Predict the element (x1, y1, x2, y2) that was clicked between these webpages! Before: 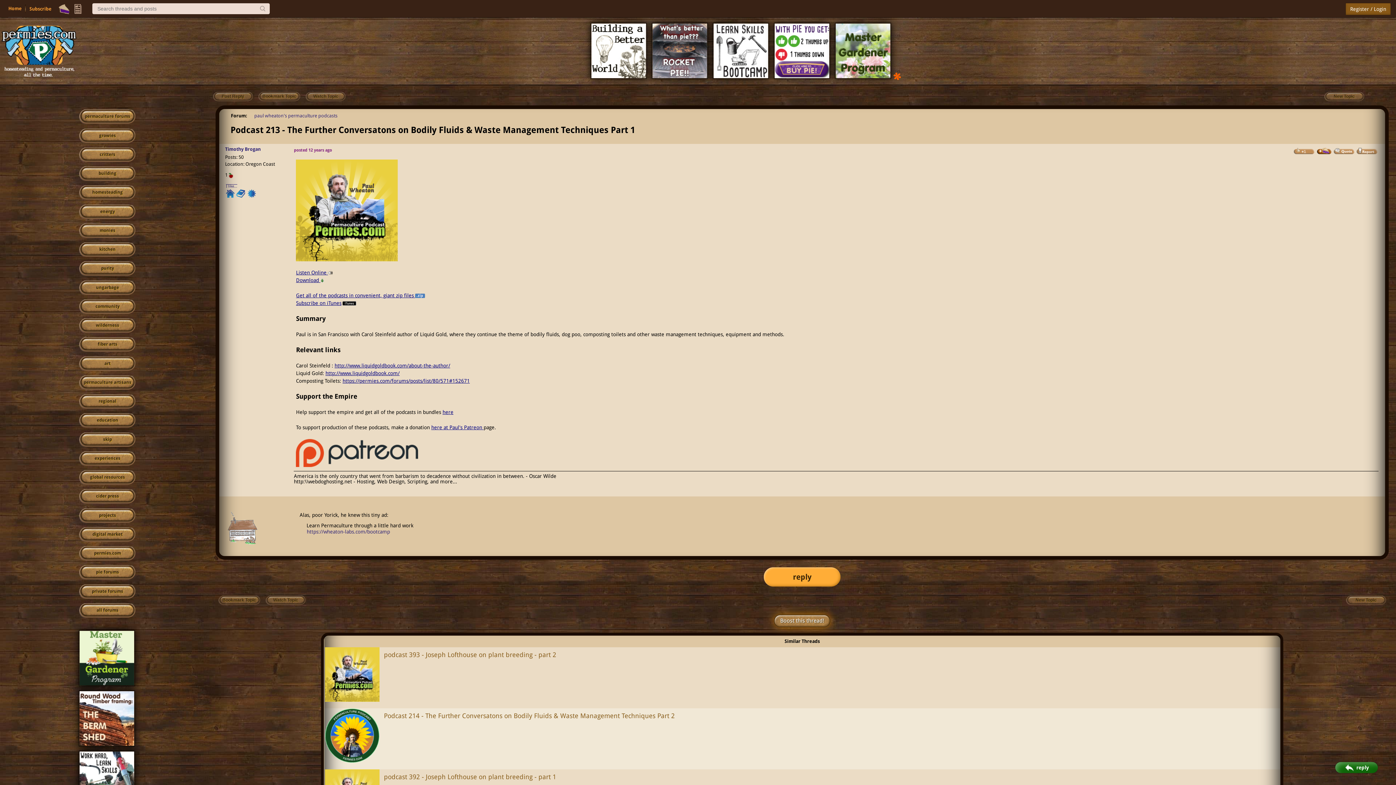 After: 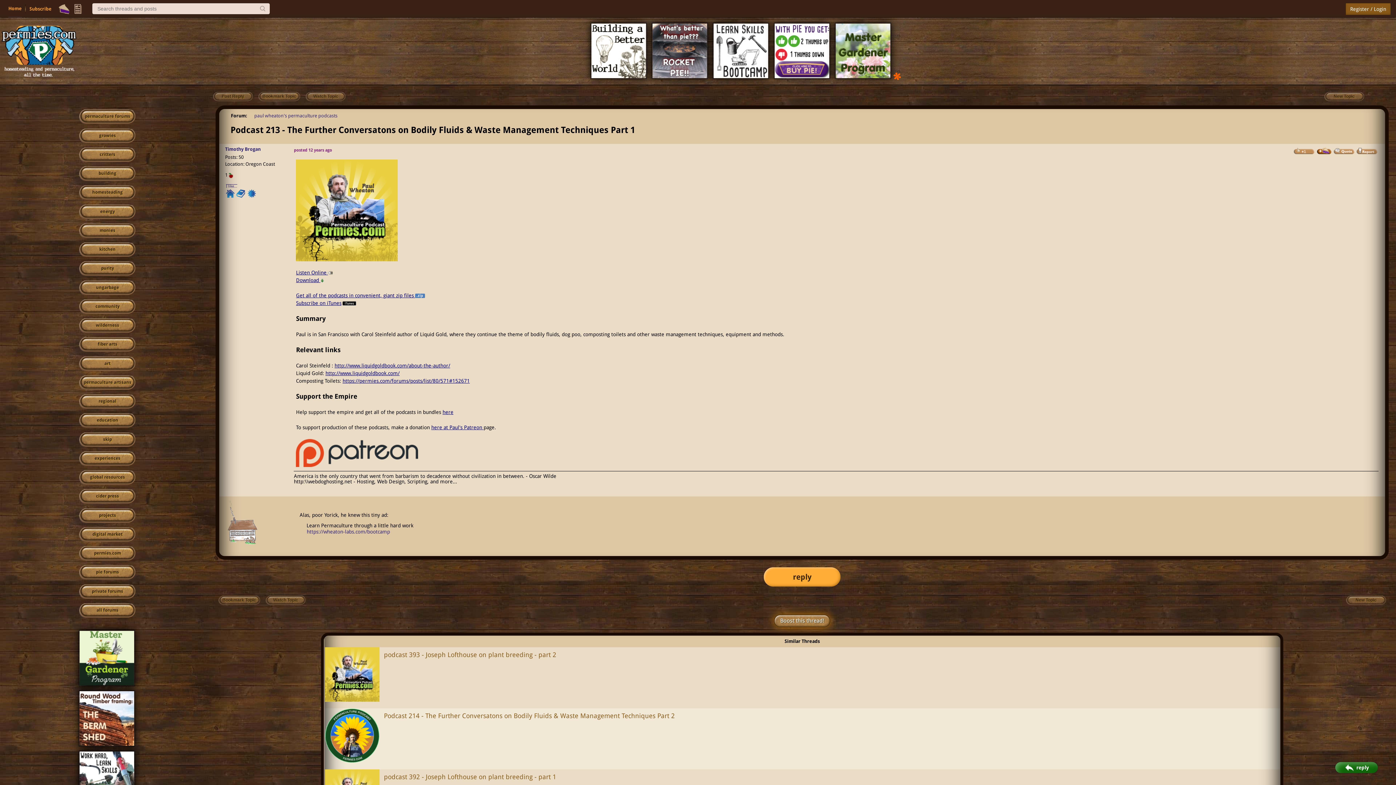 Action: bbox: (771, 47, 832, 53)